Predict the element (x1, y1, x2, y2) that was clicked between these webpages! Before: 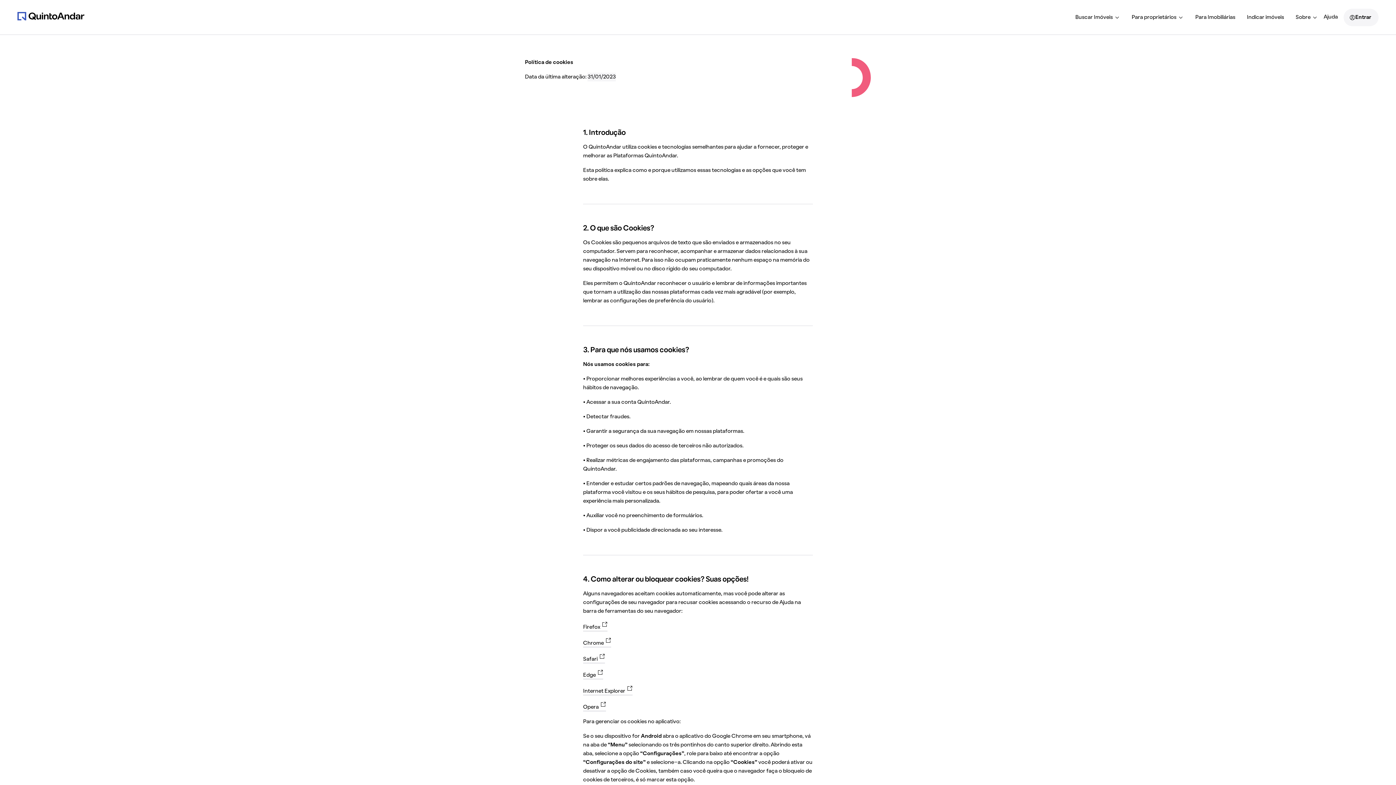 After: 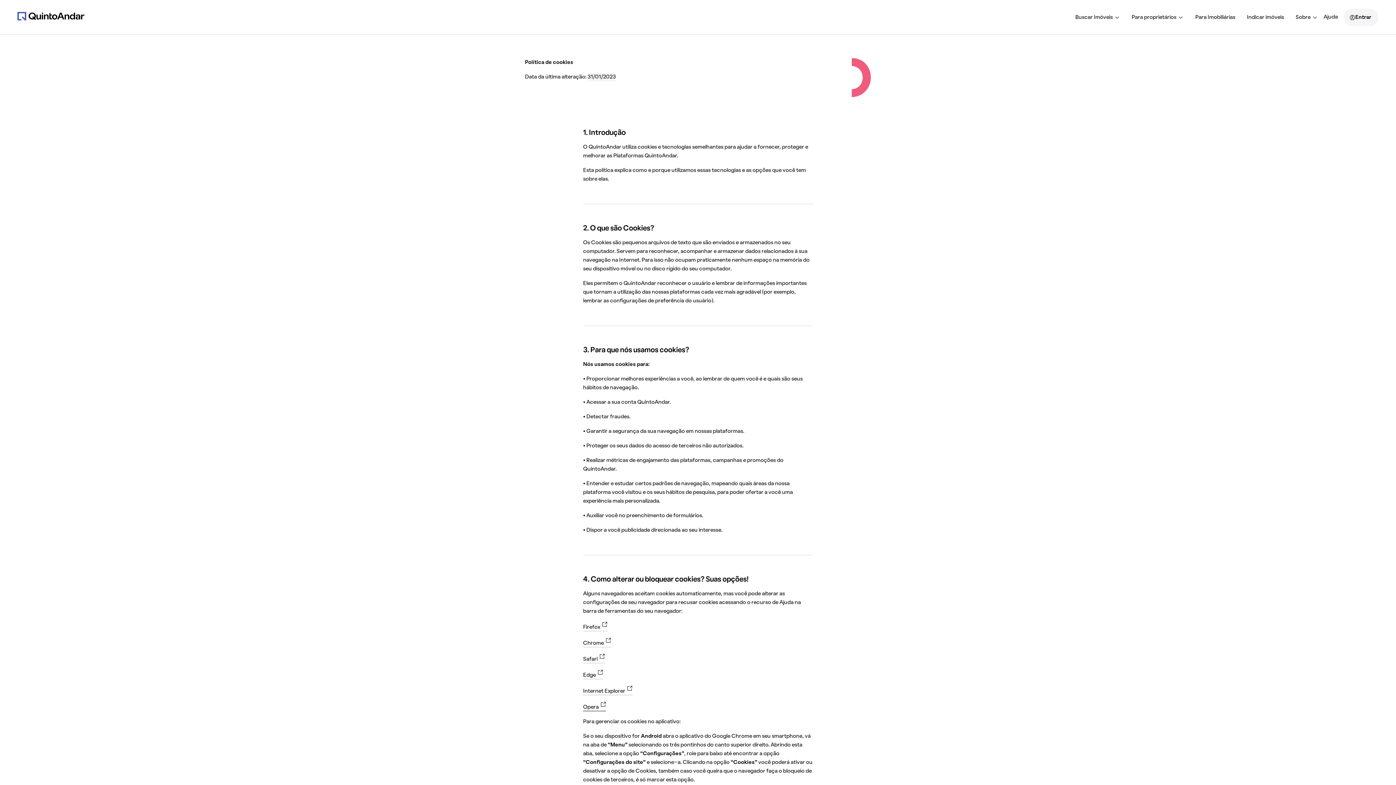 Action: bbox: (583, 705, 606, 711) label: Opera (Abrir em nova aba)